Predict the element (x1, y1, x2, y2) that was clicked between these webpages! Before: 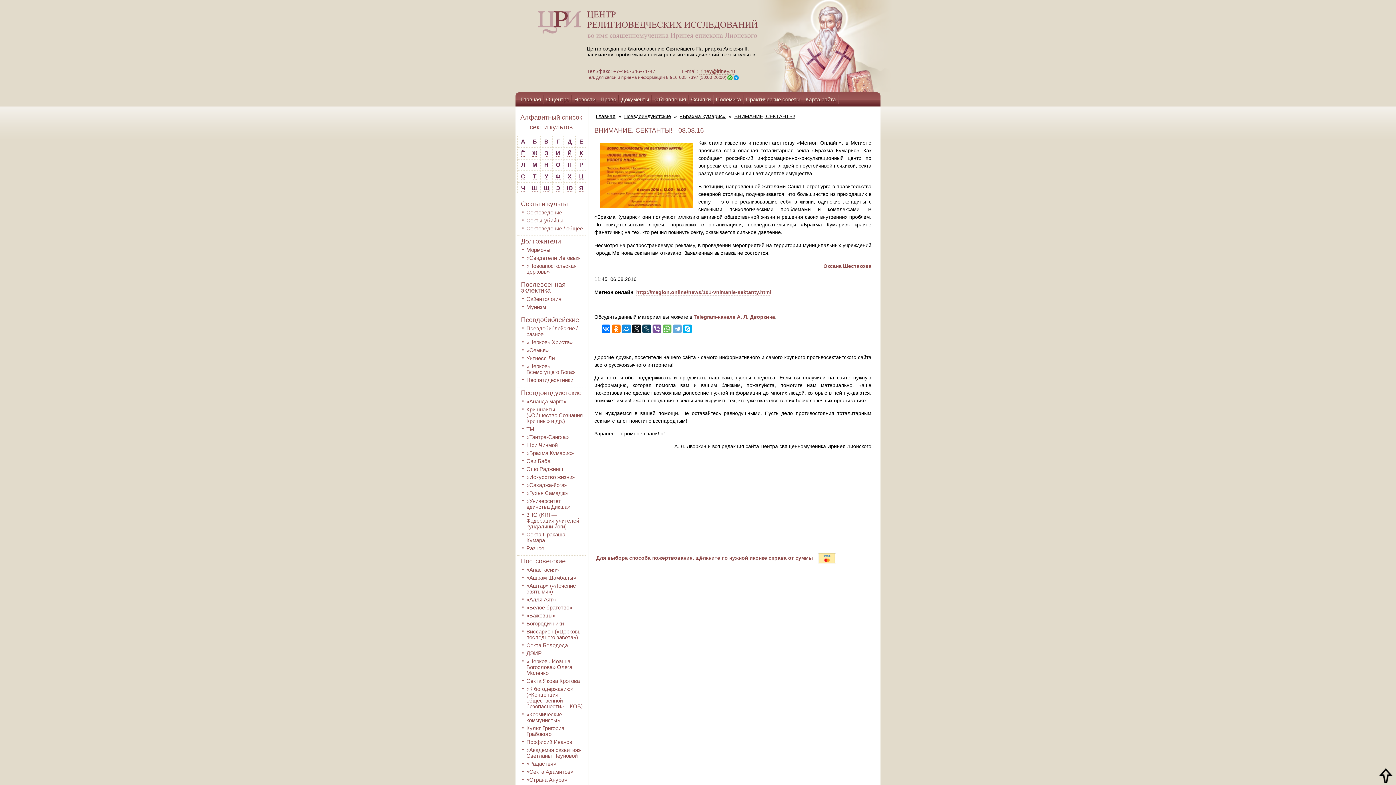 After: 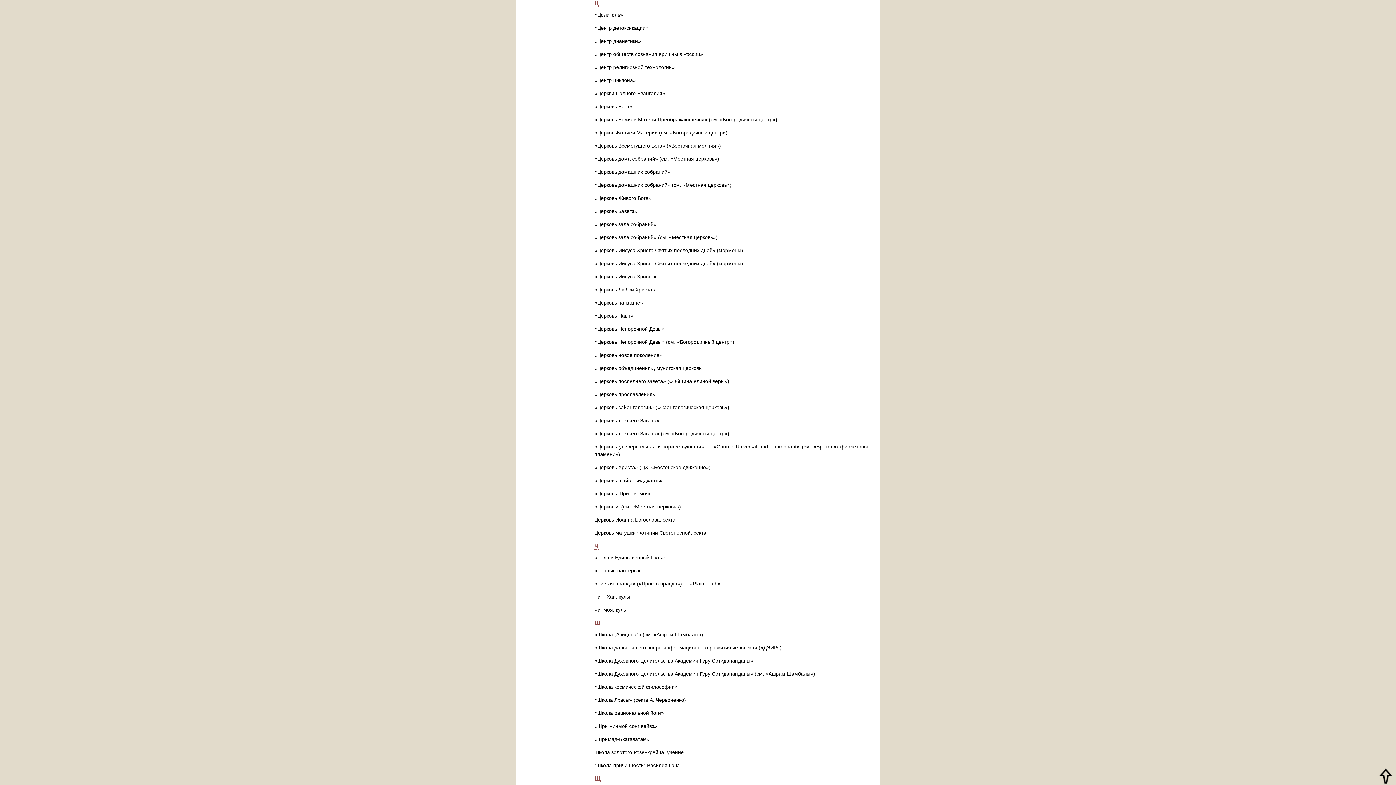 Action: label: Ц bbox: (579, 173, 583, 180)